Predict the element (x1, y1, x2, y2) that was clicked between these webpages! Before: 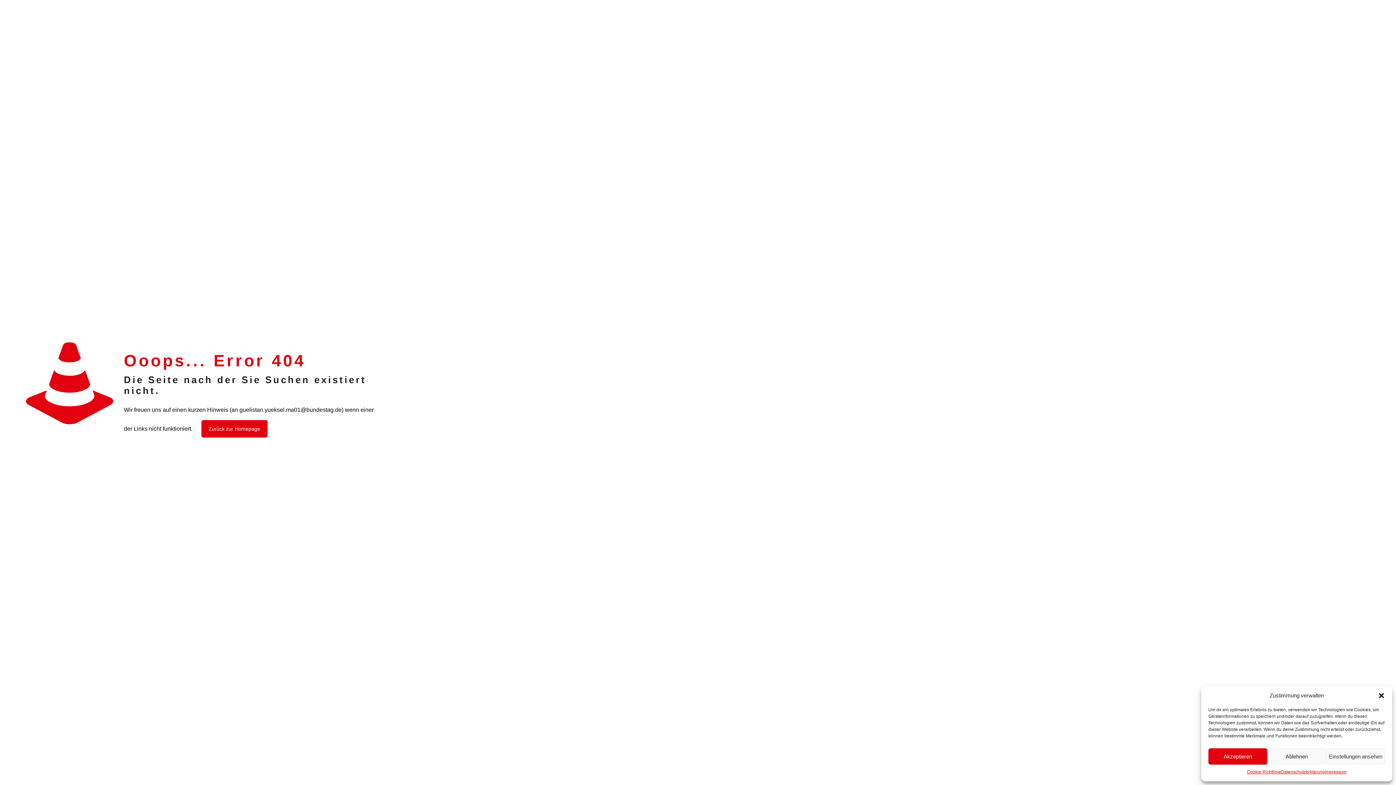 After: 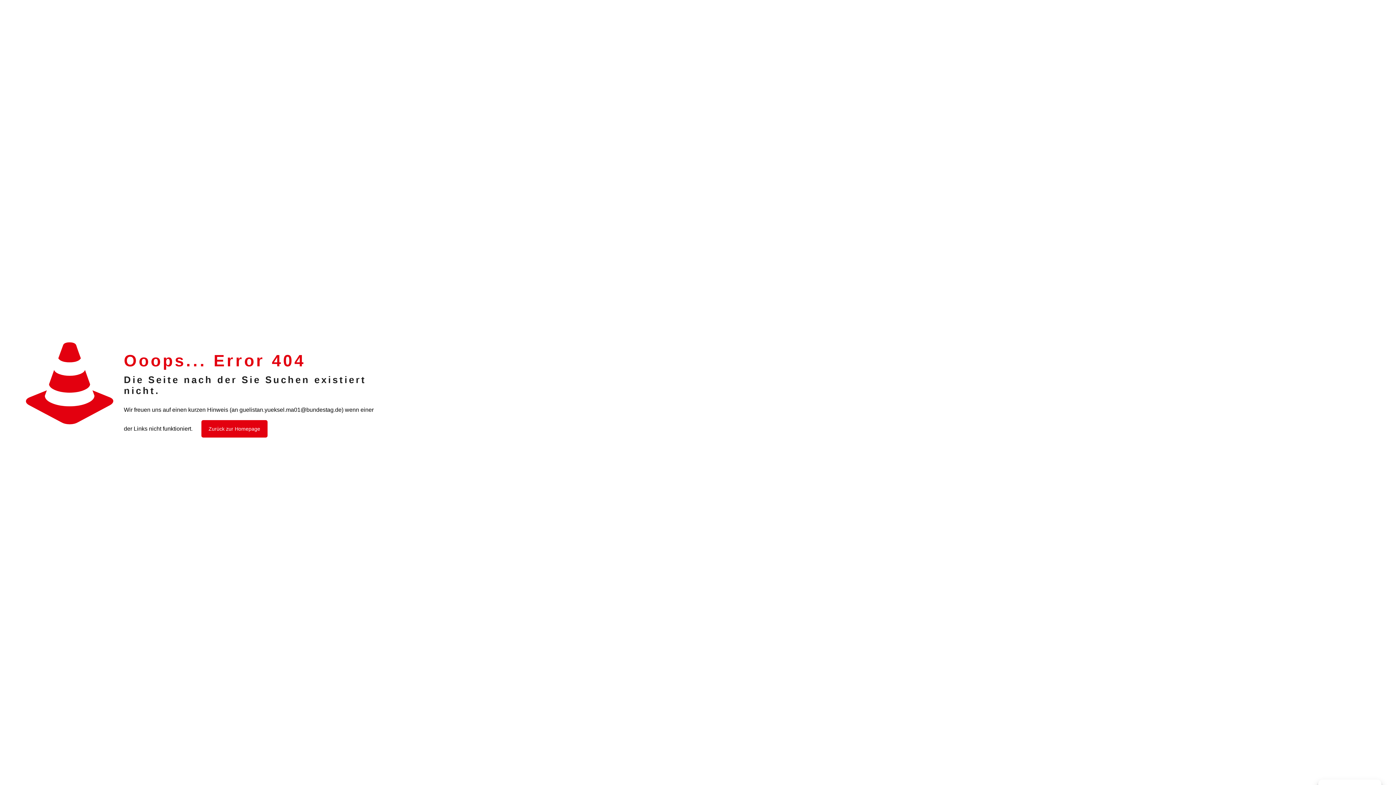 Action: label: Dialog schließen bbox: (1378, 692, 1385, 699)